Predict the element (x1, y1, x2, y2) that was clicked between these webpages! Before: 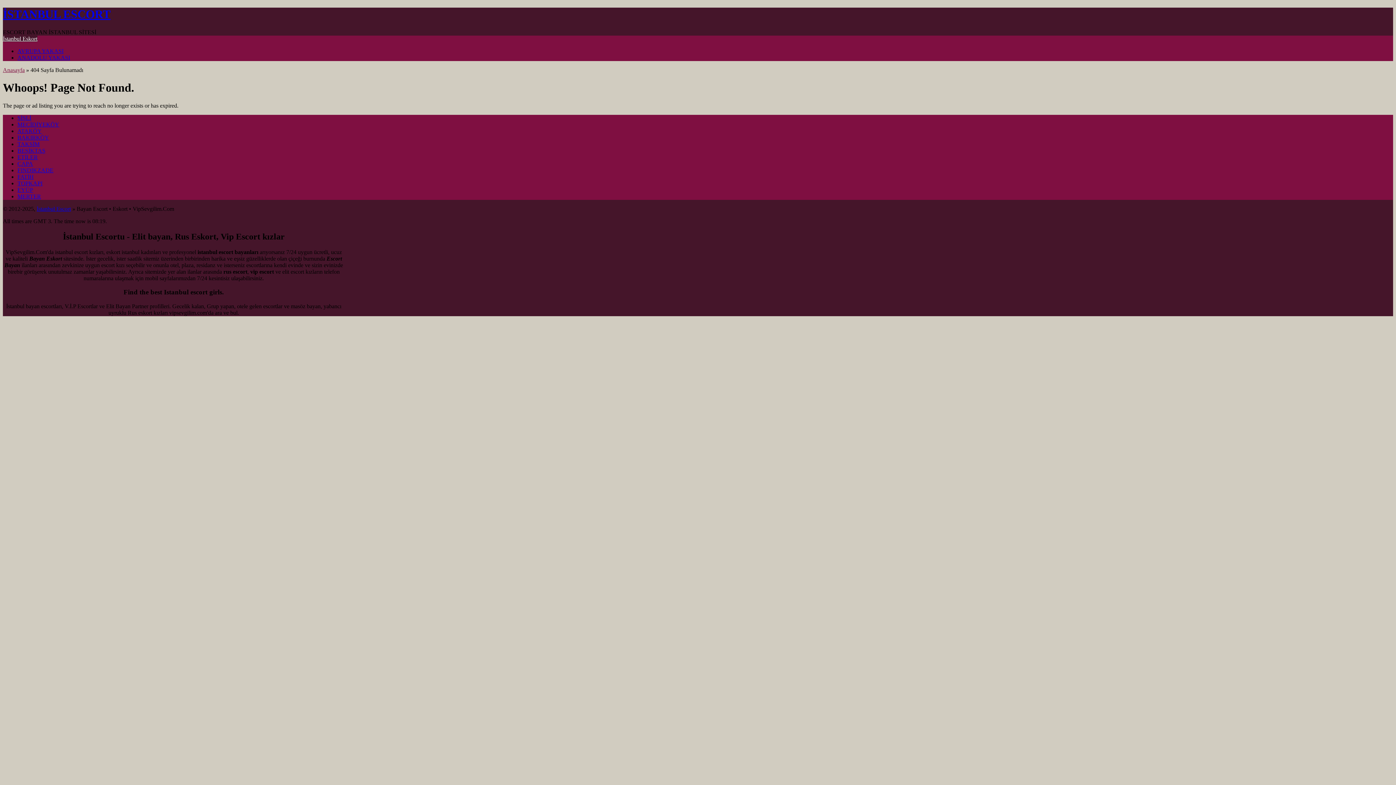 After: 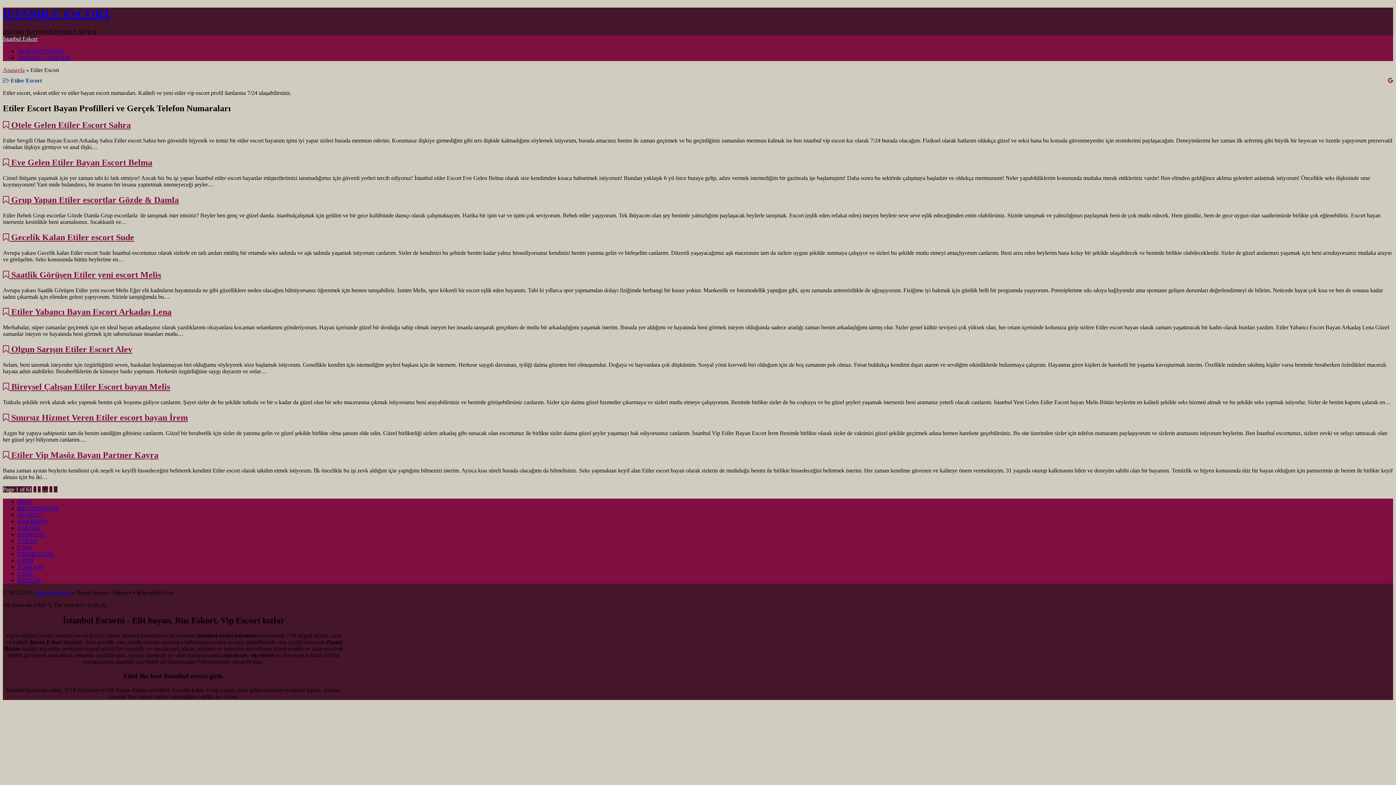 Action: label: ETİLER bbox: (17, 154, 37, 160)